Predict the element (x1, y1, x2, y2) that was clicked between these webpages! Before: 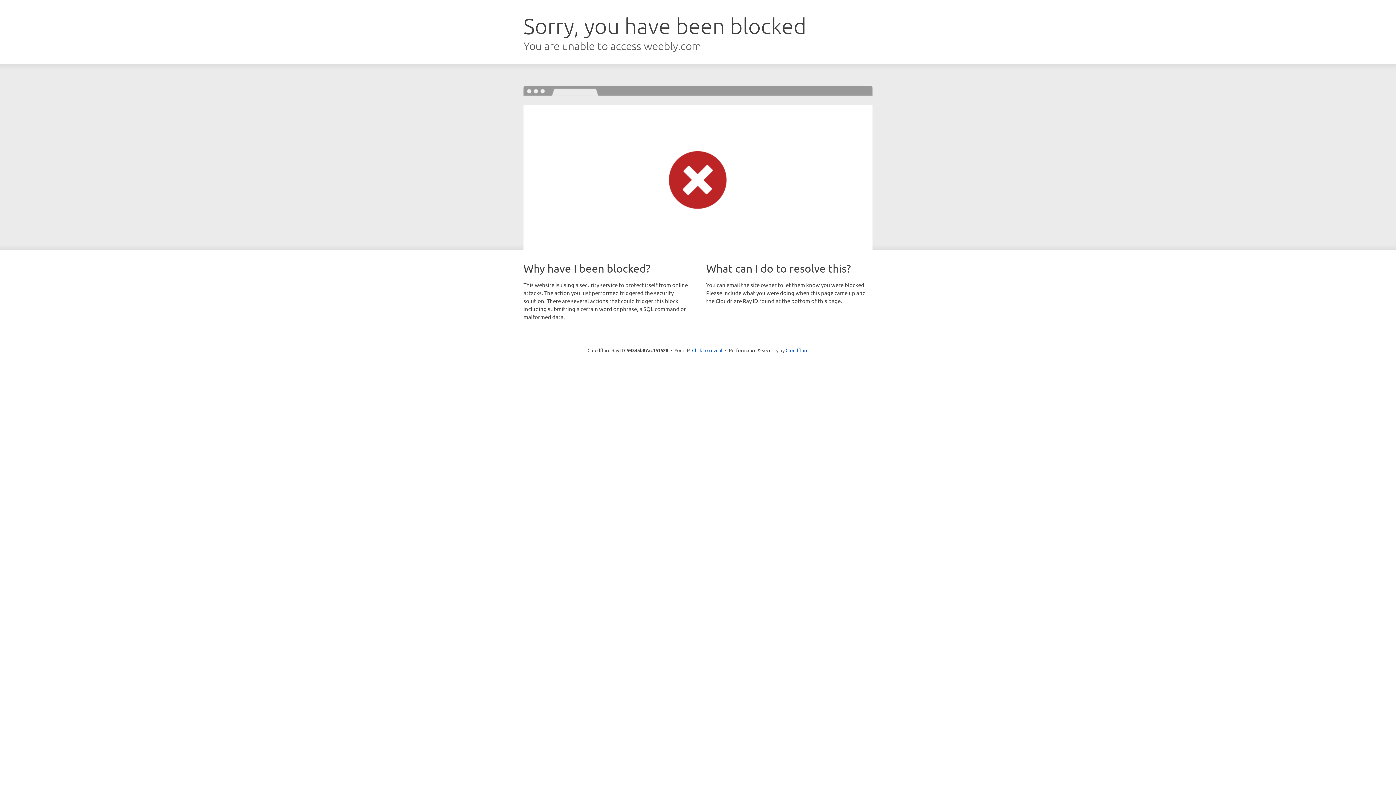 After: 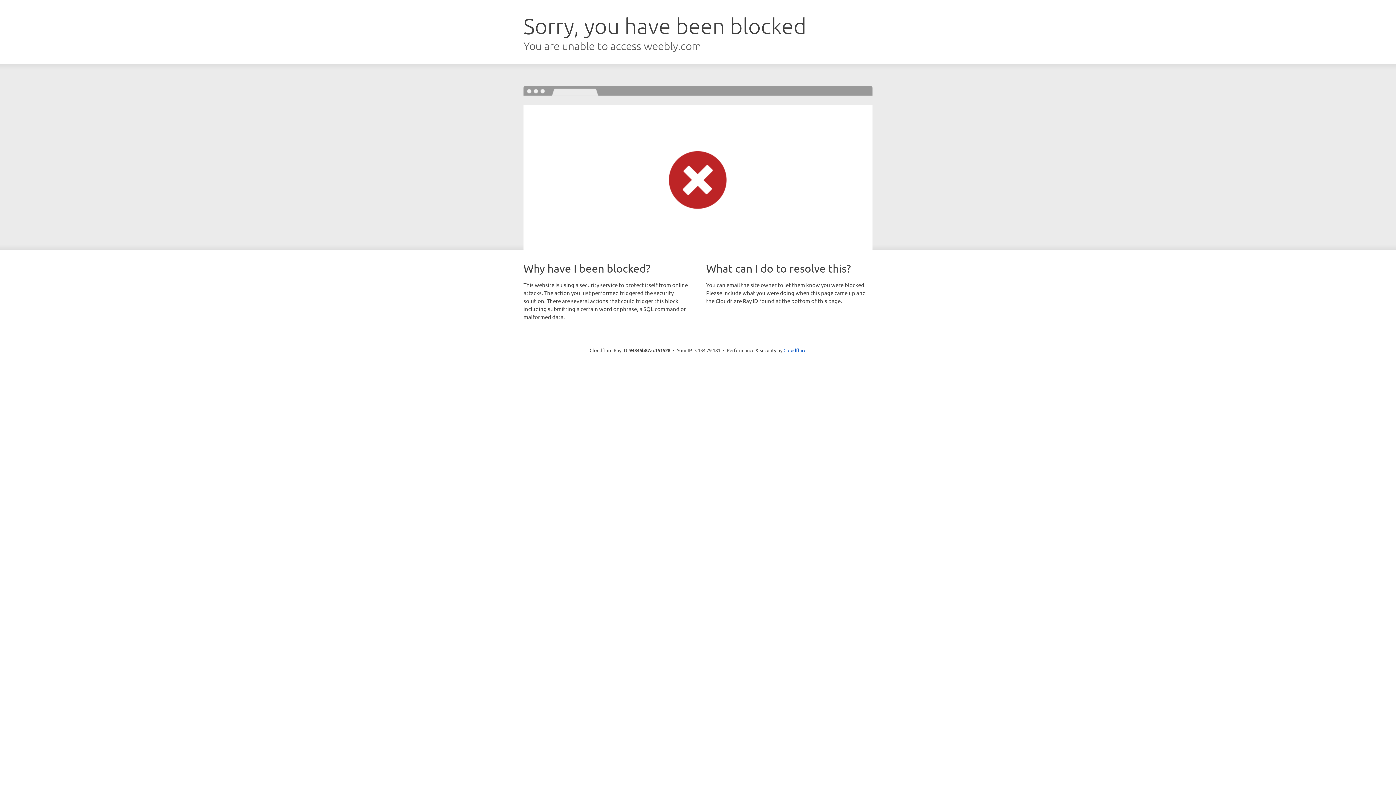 Action: bbox: (692, 346, 722, 353) label: Click to reveal